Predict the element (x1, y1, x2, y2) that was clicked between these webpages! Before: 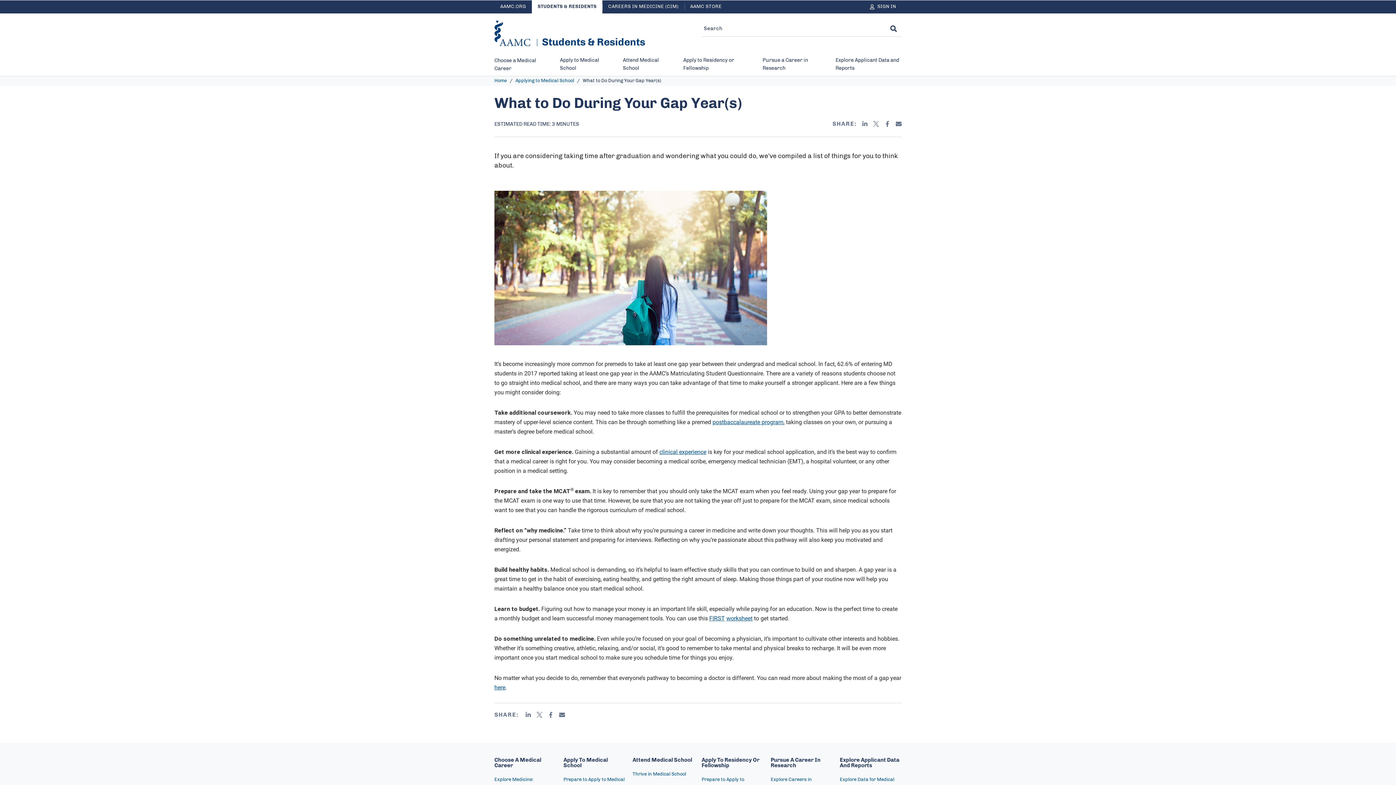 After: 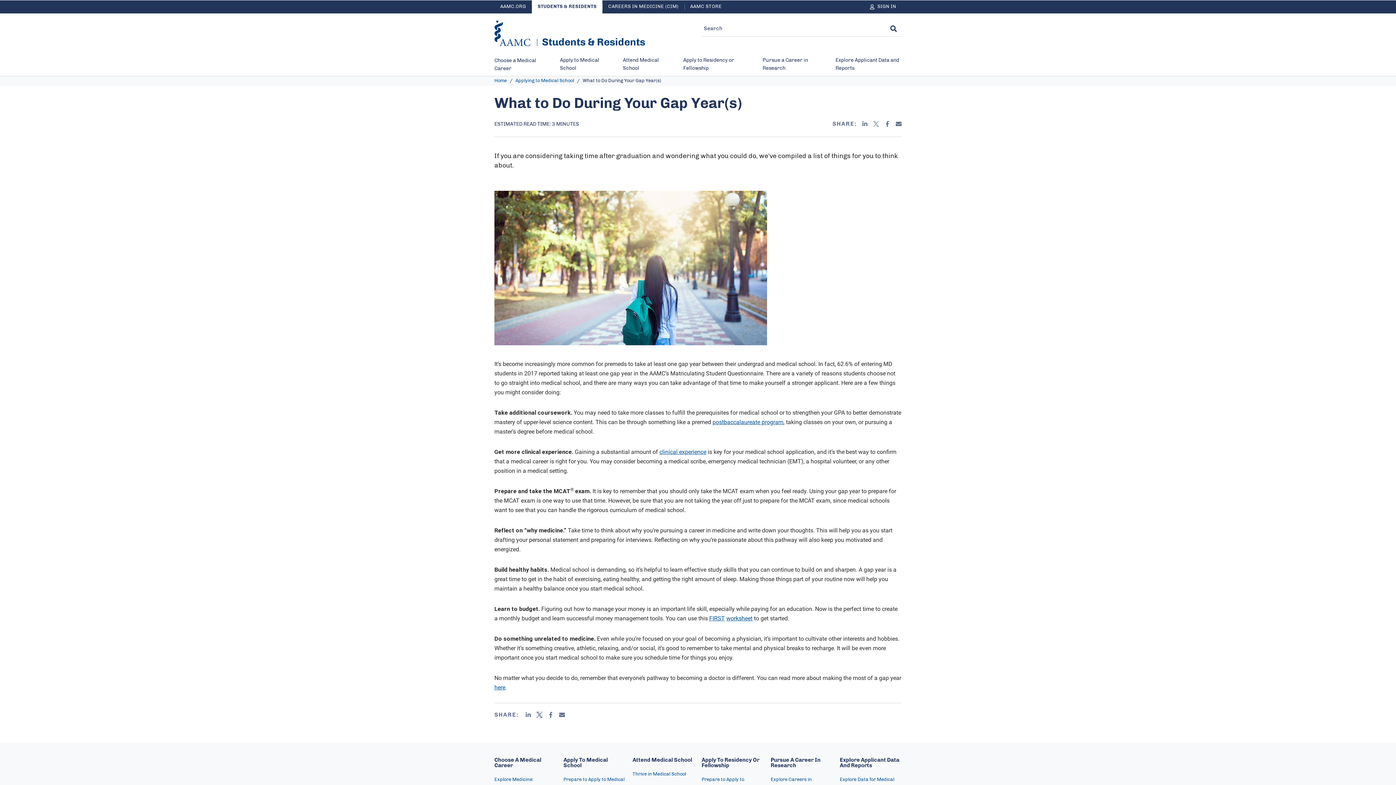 Action: label: X bbox: (536, 712, 542, 718)